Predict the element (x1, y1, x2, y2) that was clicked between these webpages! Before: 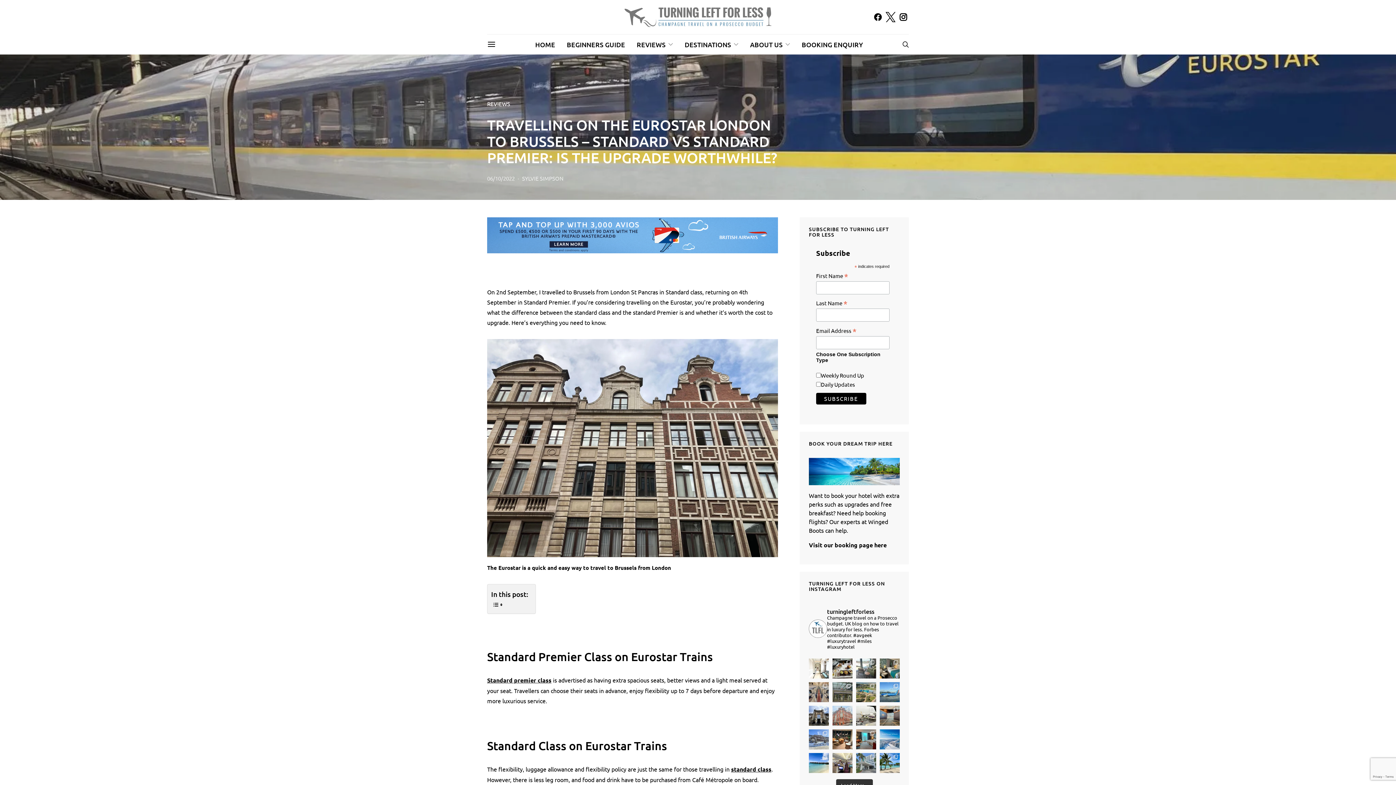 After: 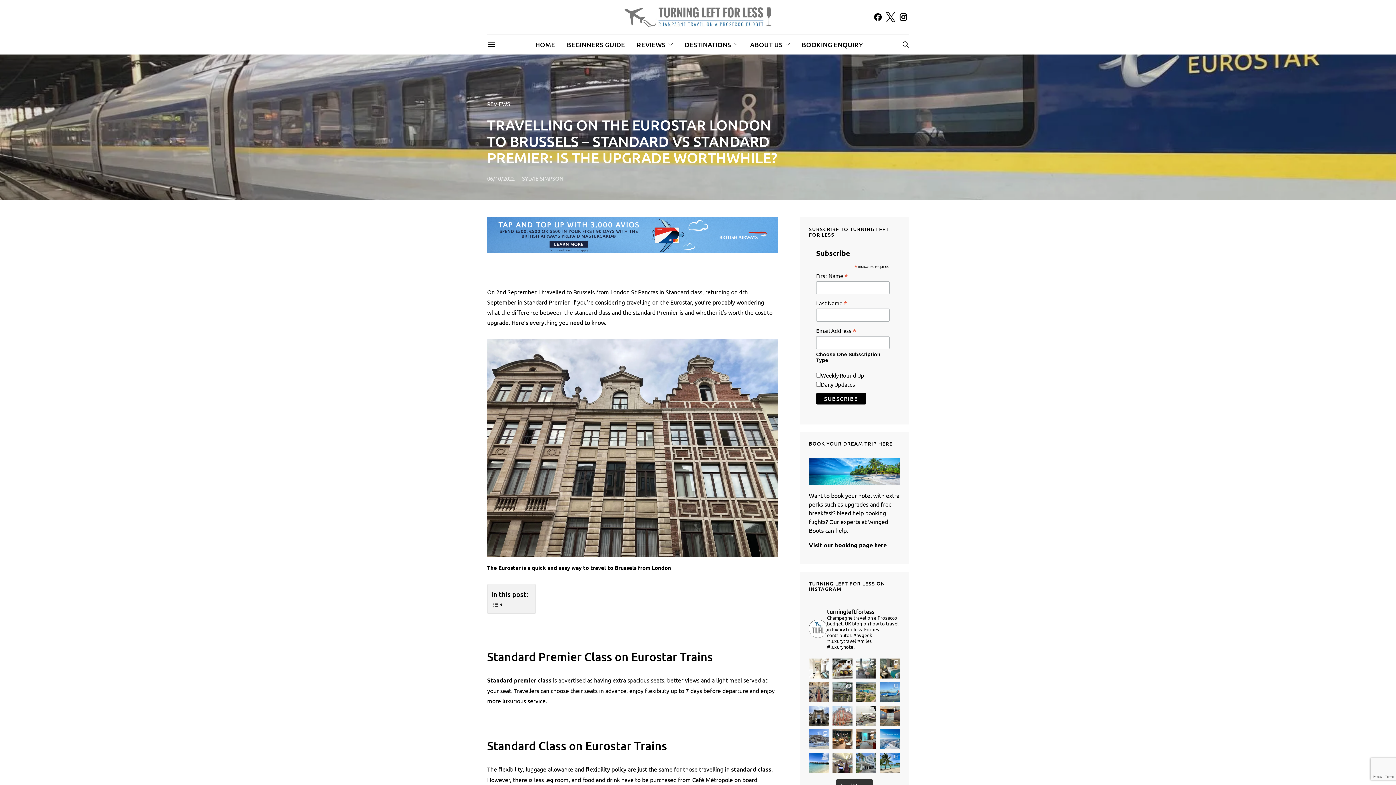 Action: bbox: (487, 174, 514, 181) label: 06/10/2022